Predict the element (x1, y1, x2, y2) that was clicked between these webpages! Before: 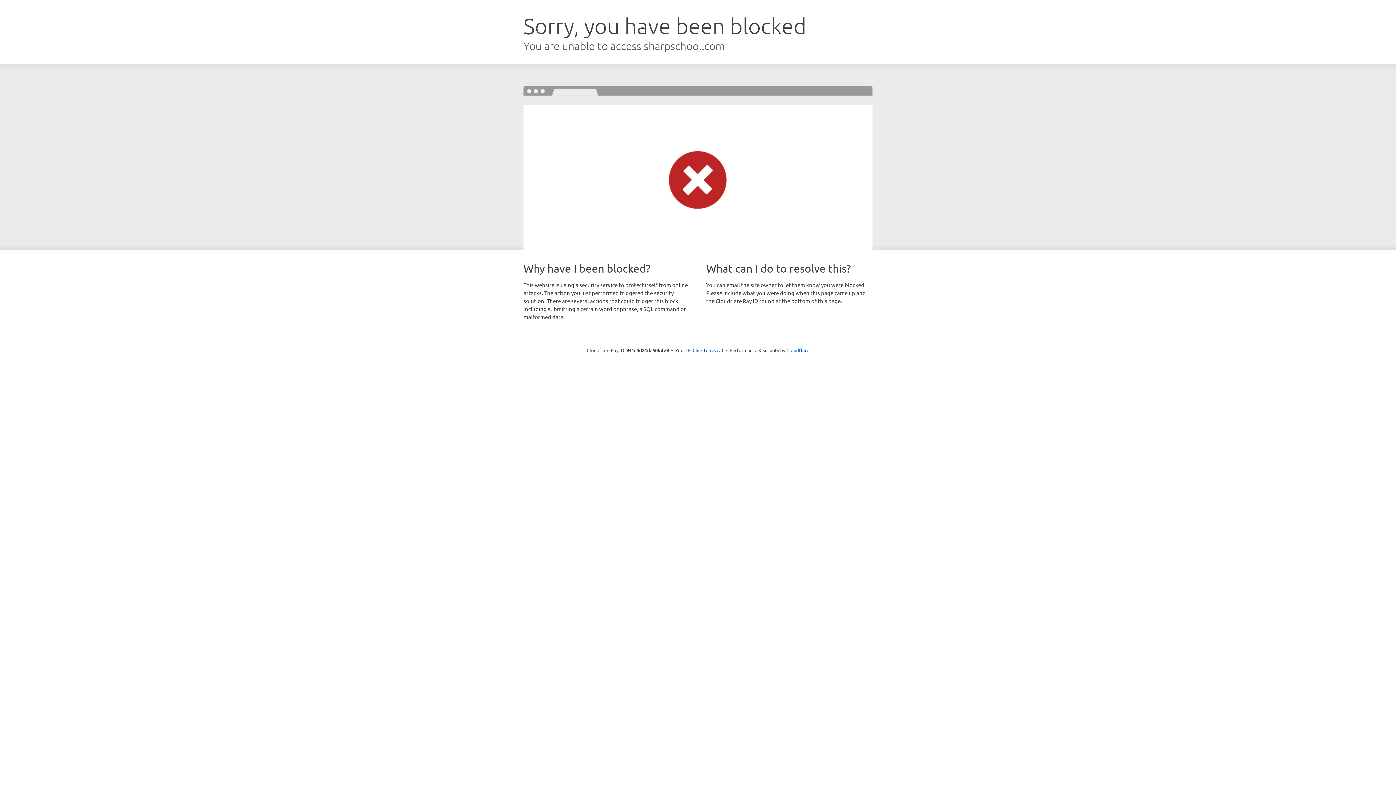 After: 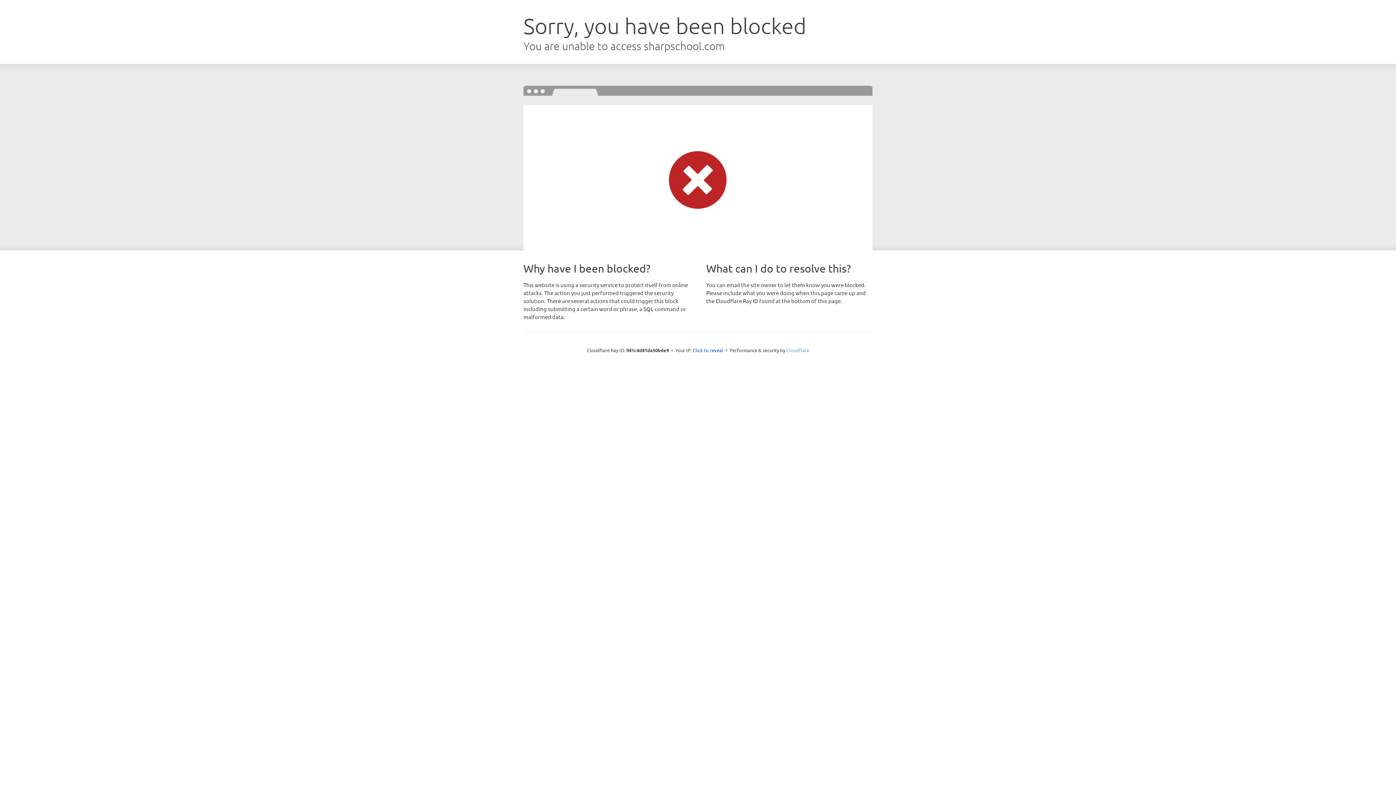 Action: bbox: (786, 347, 809, 353) label: Cloudflare